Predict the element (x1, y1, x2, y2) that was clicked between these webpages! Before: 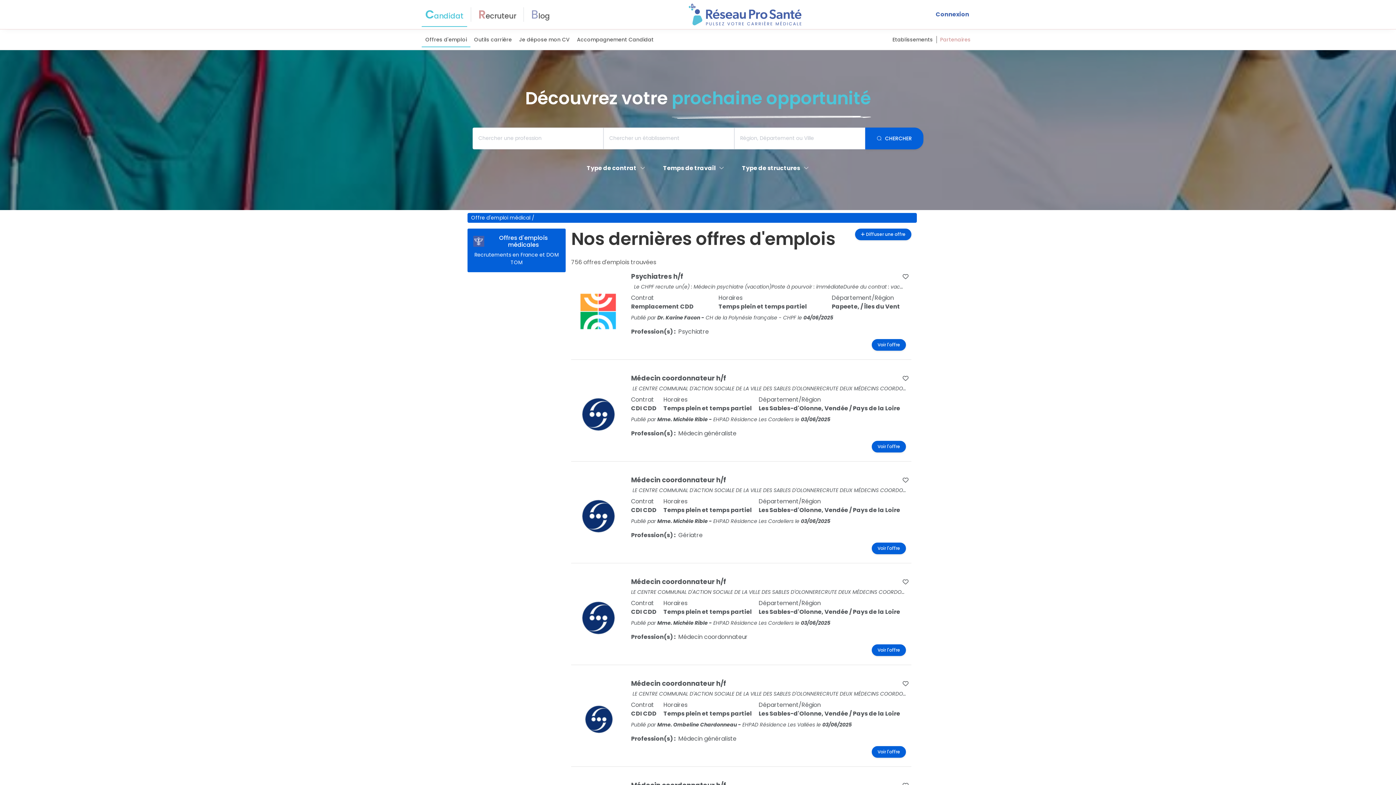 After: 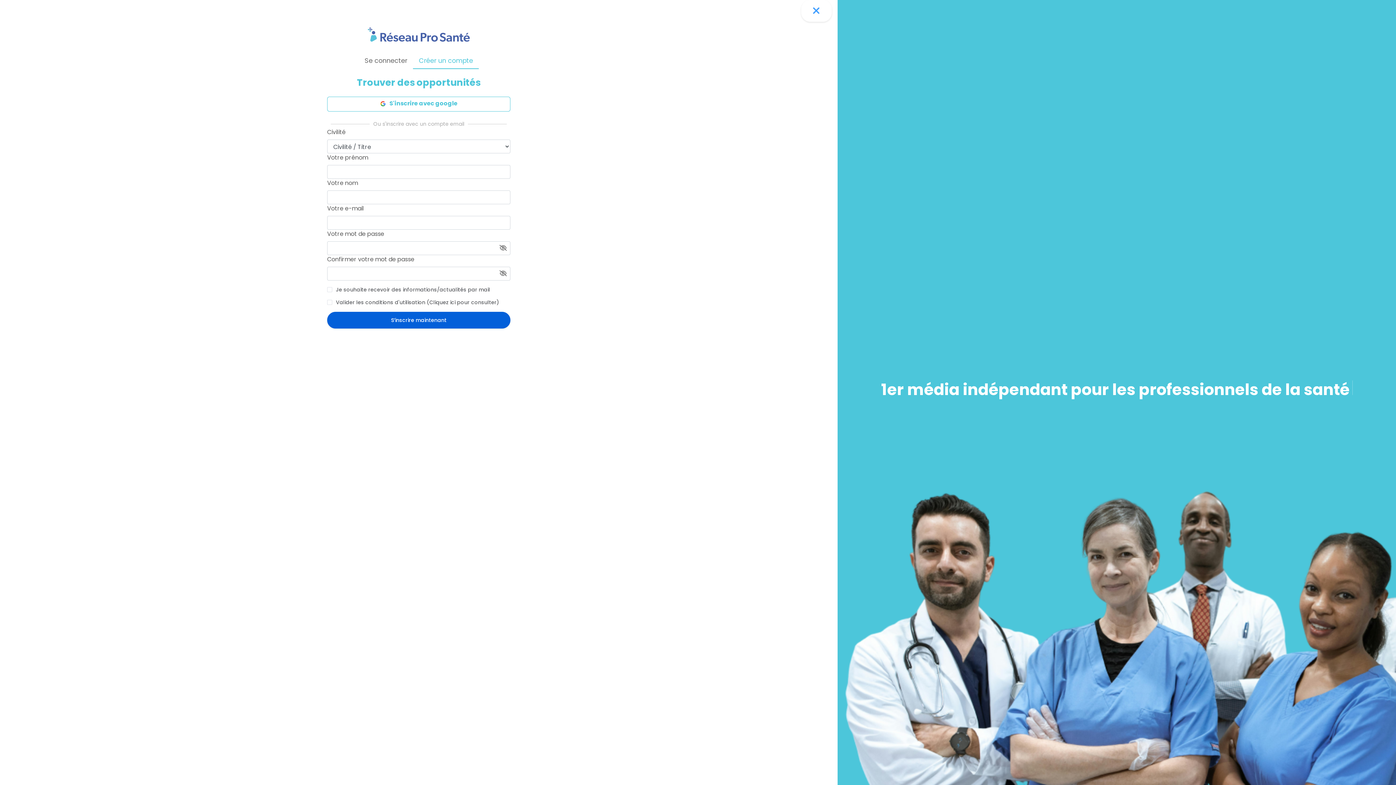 Action: bbox: (930, 9, 974, 19) label: Connexion